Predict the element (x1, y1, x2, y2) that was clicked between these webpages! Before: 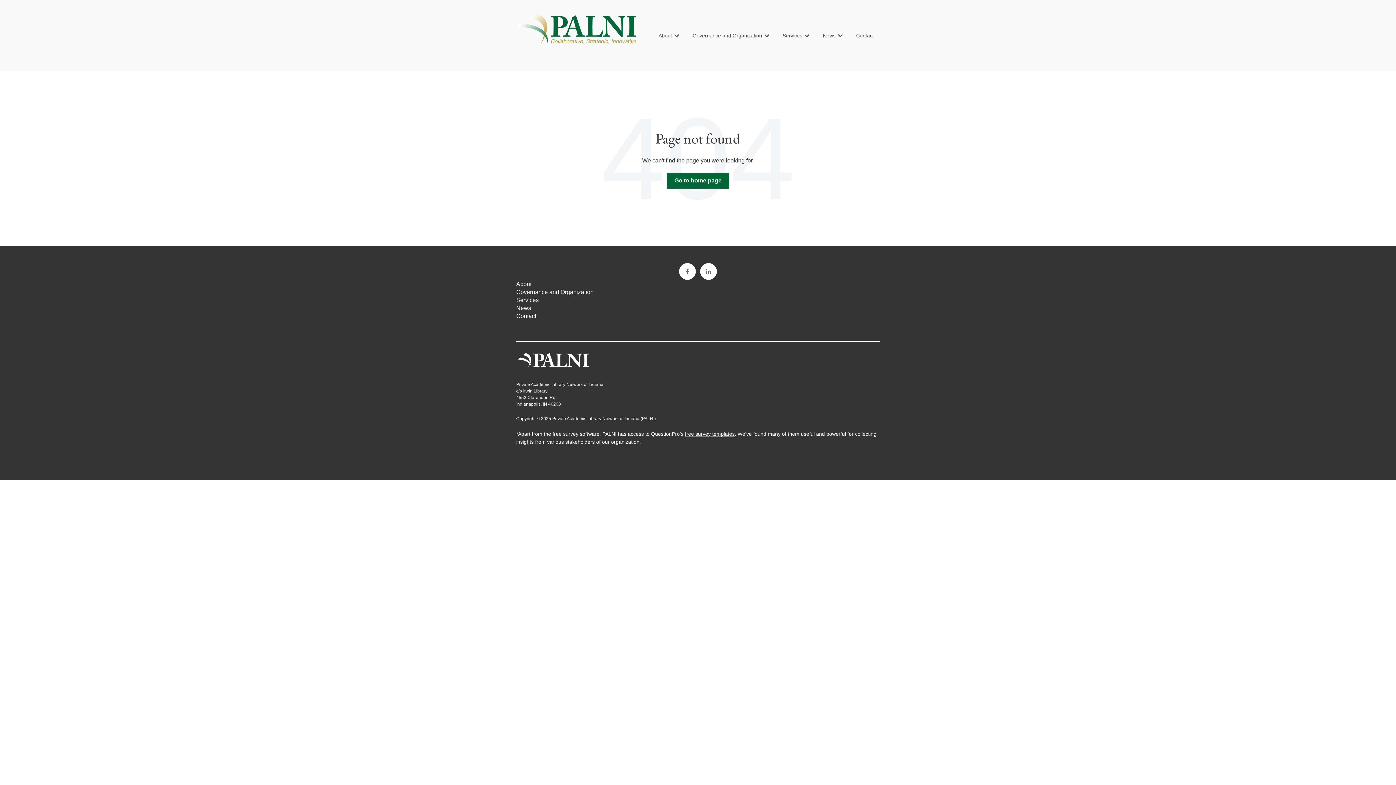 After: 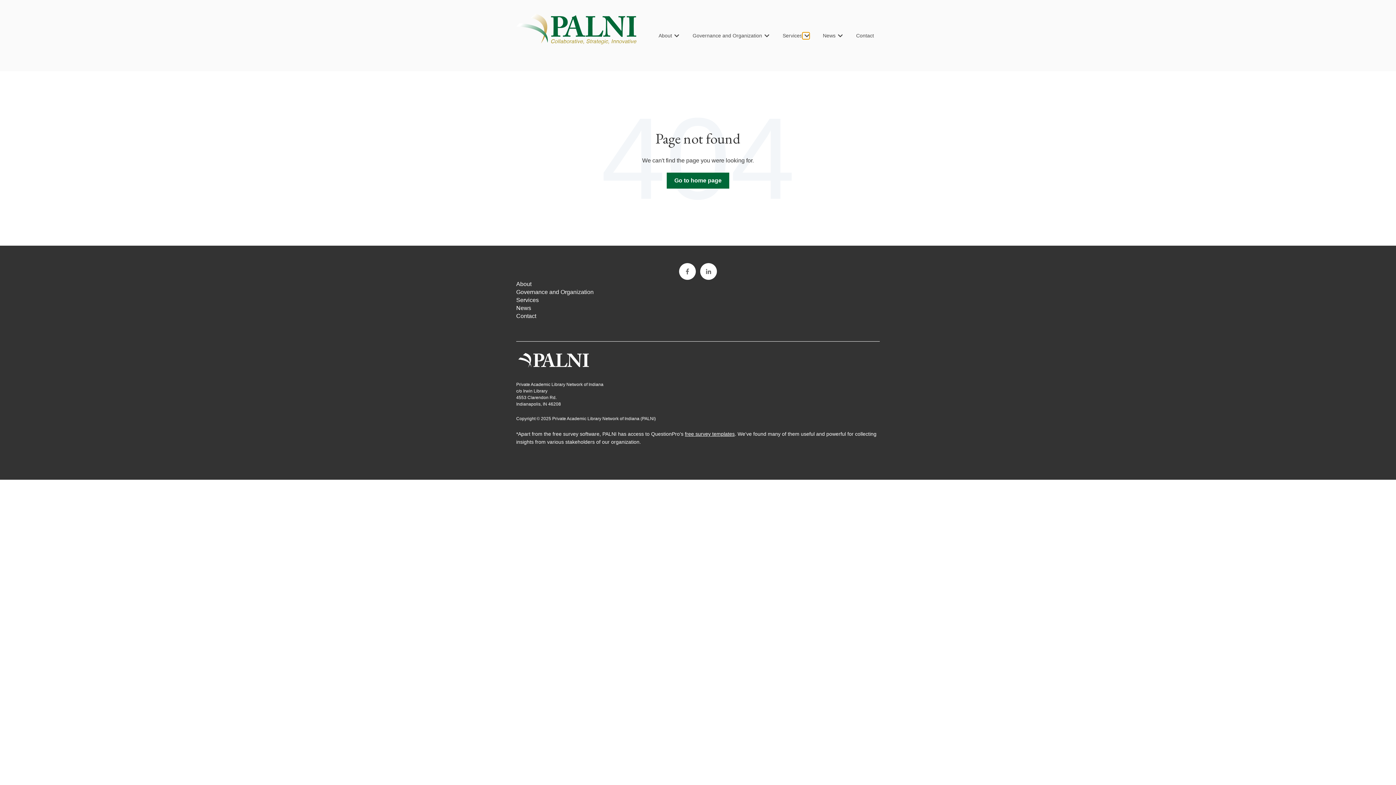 Action: bbox: (802, 32, 809, 39) label: Show submenu for {{ link.label }}